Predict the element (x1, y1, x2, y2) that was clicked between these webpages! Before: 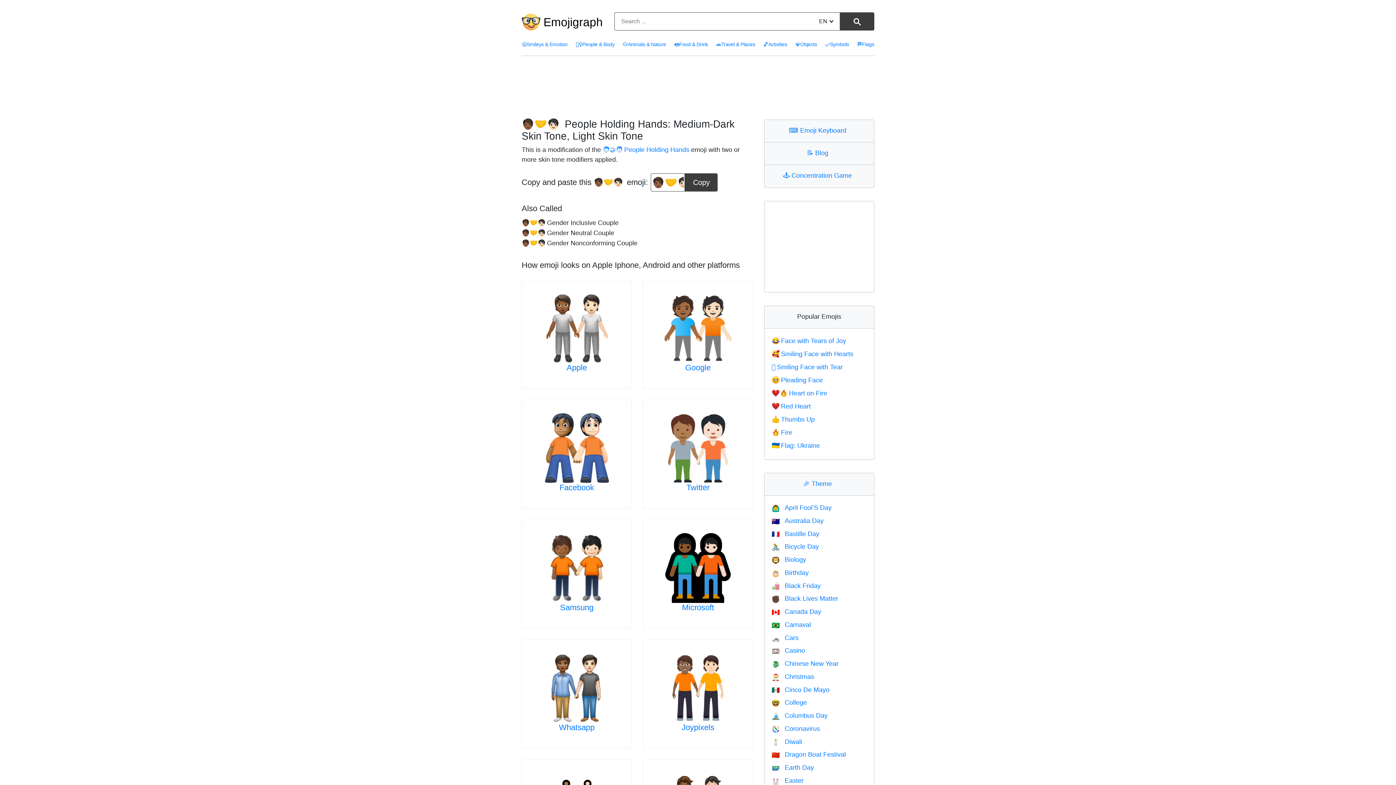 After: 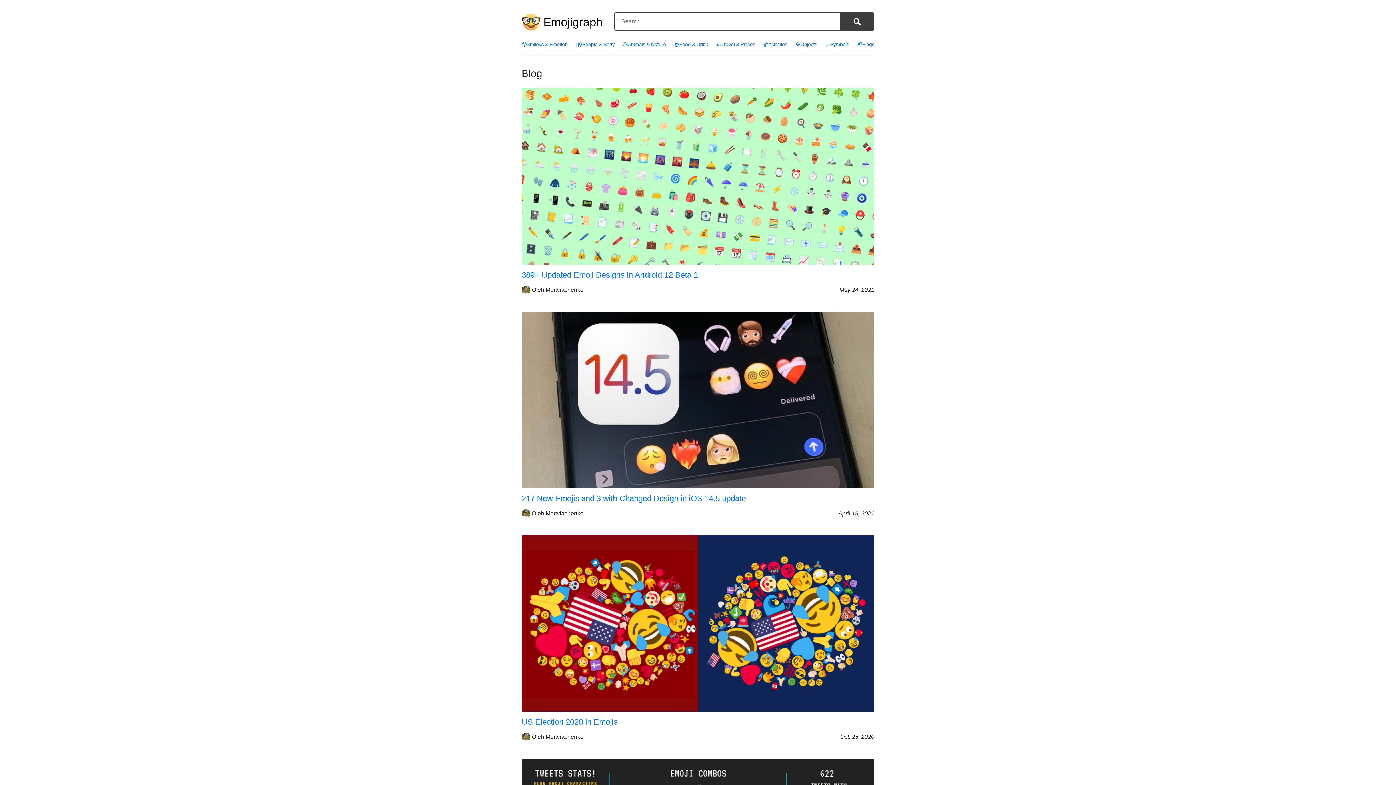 Action: label: 📝 Blog bbox: (810, 149, 828, 156)